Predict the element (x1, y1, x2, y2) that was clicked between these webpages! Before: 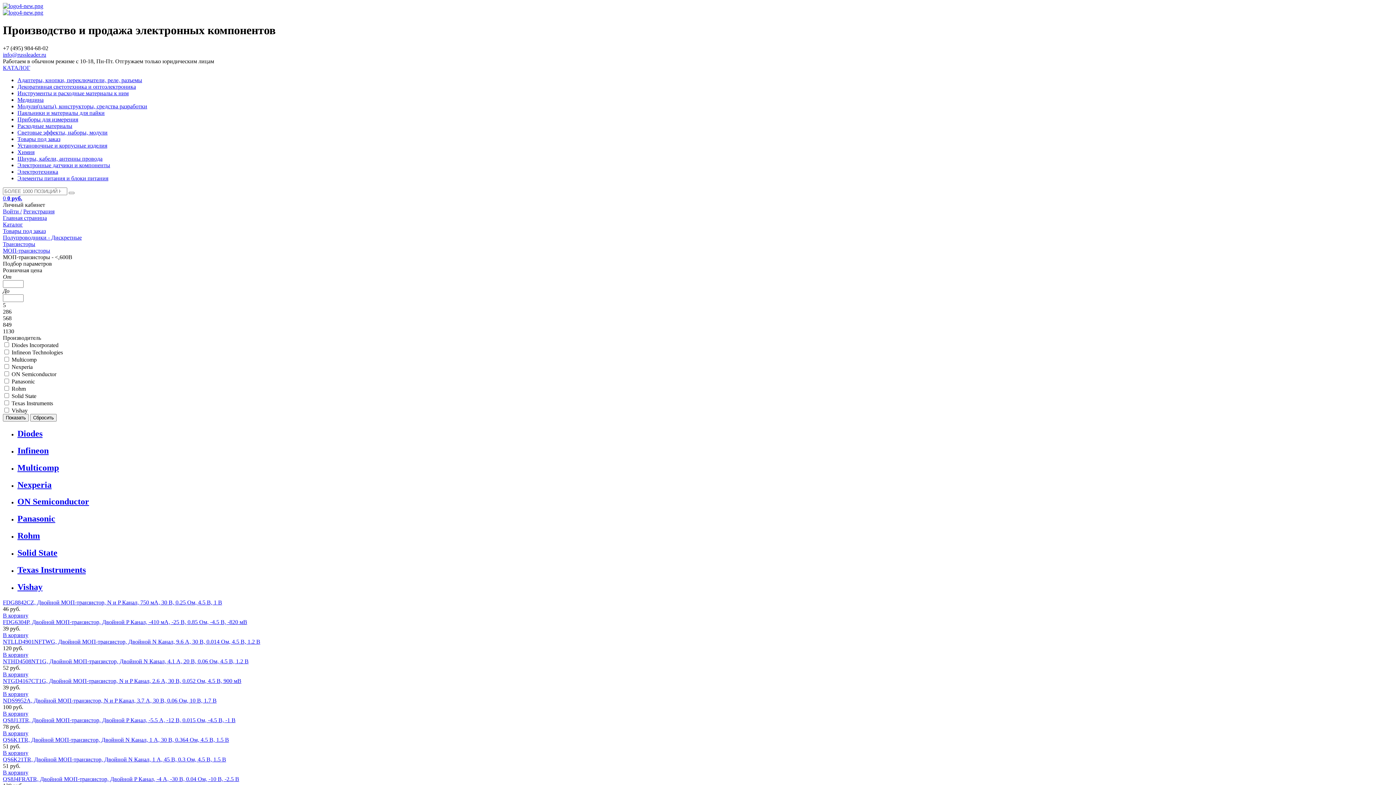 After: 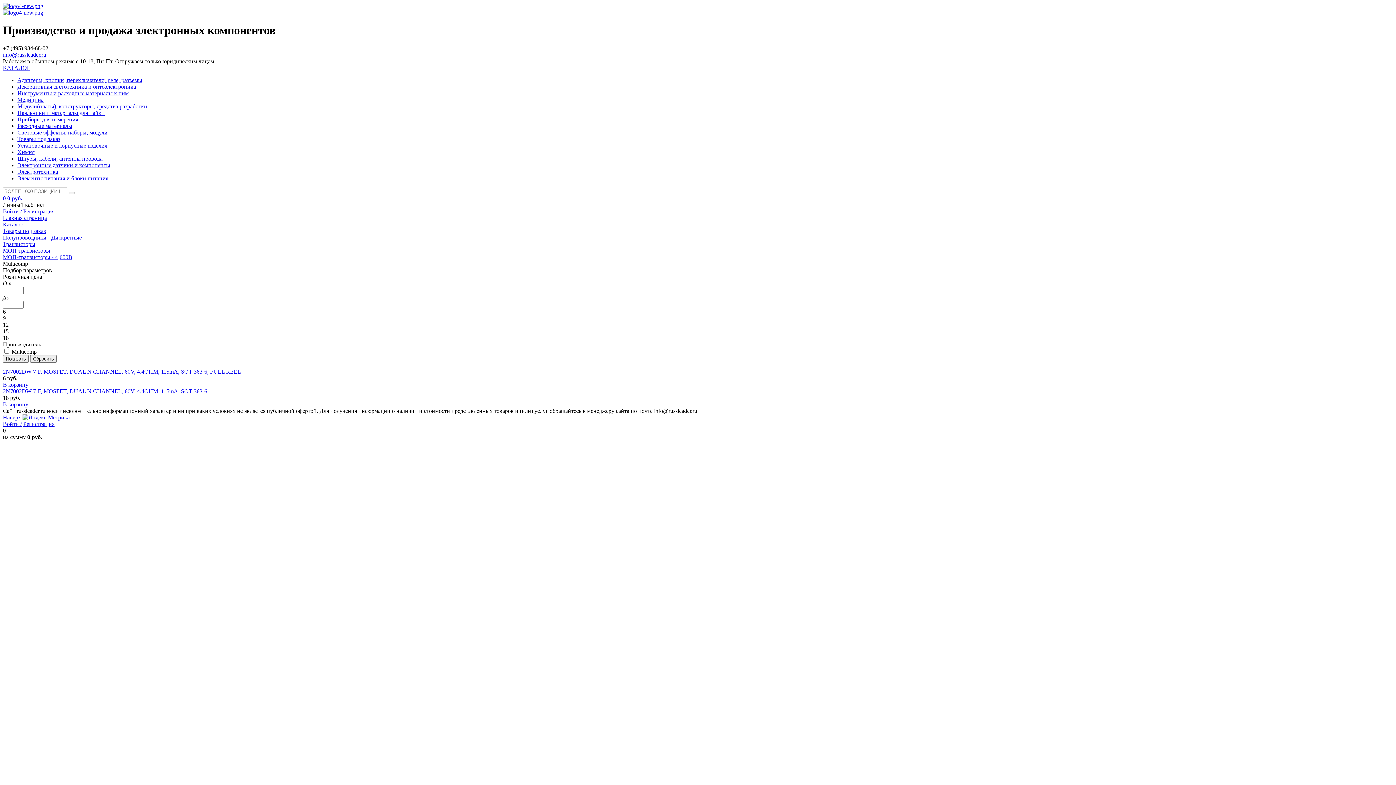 Action: bbox: (17, 463, 58, 472) label: Multicomp